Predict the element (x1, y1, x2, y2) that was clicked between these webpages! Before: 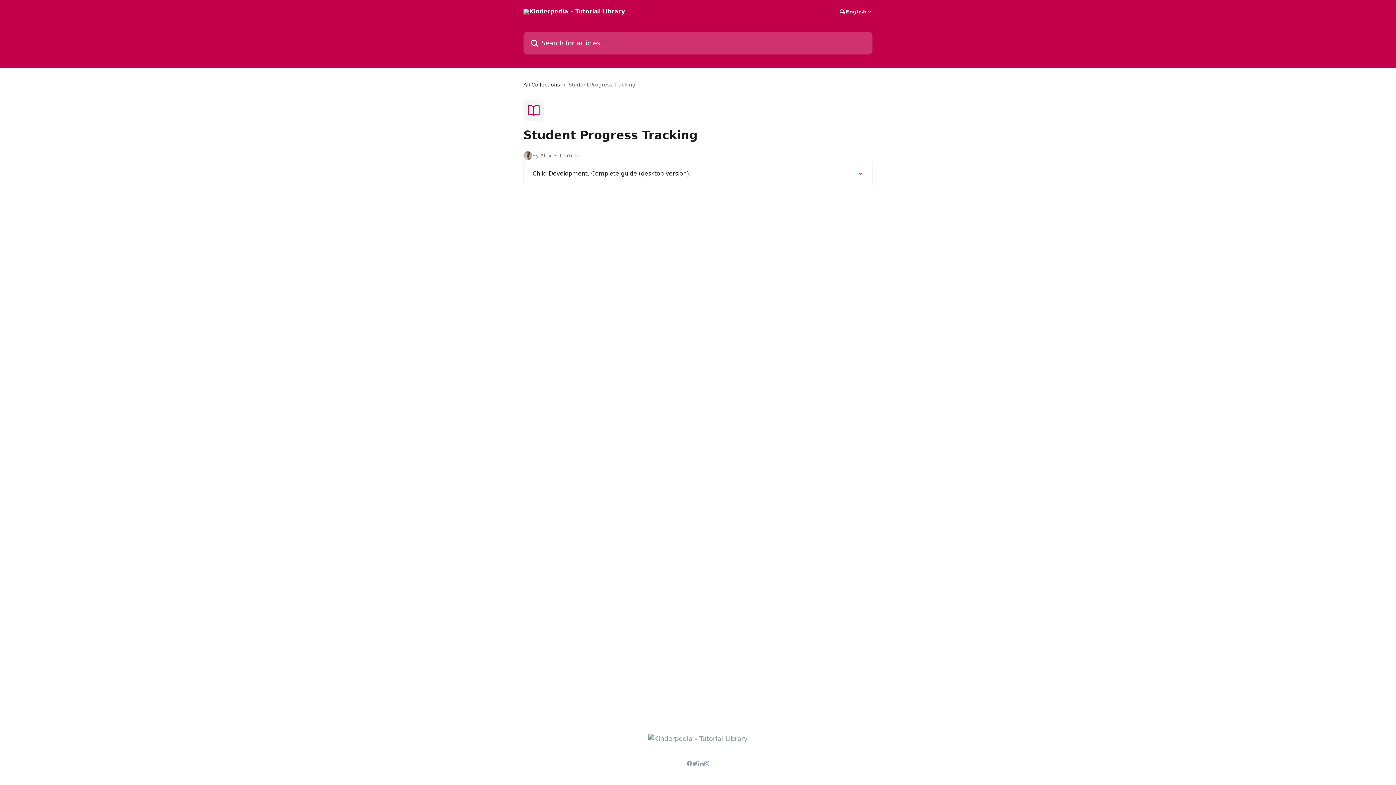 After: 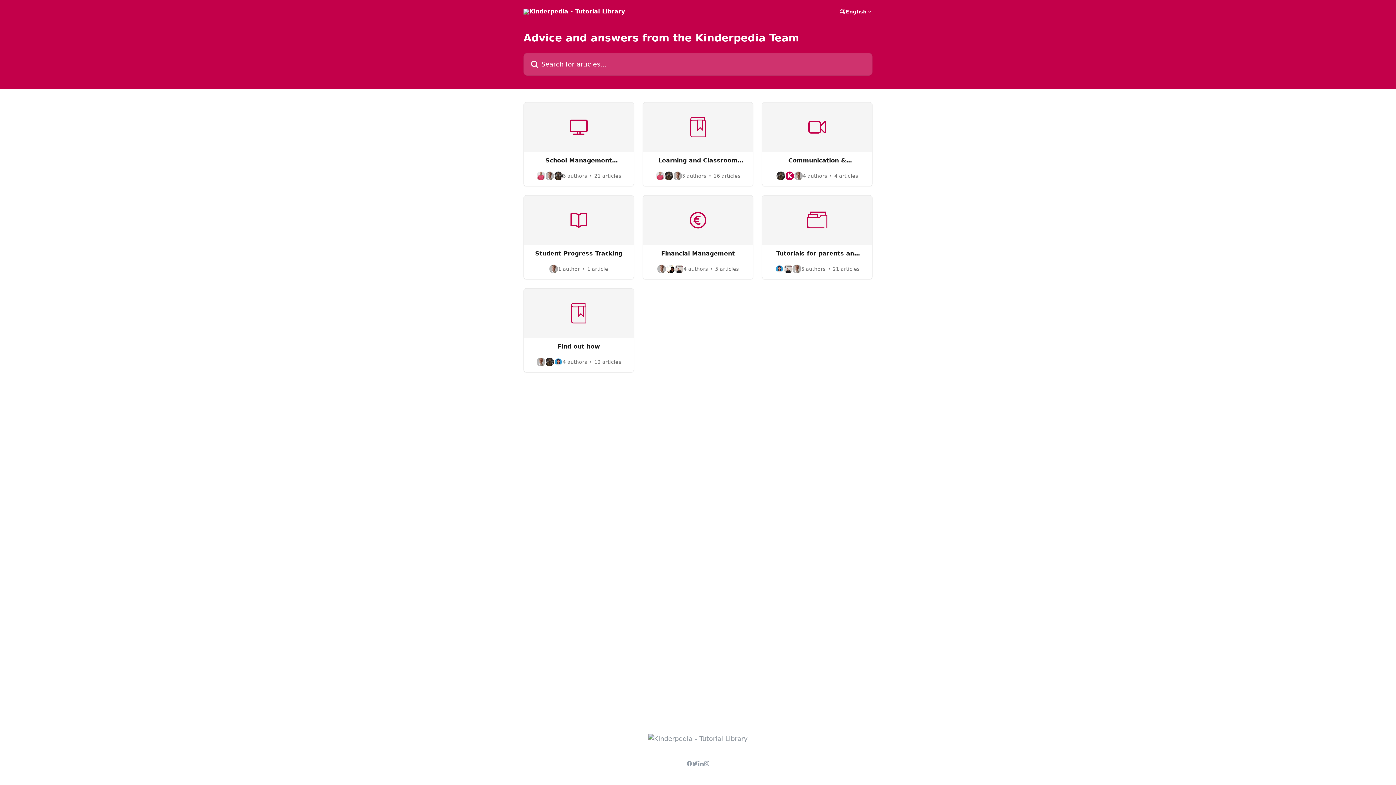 Action: bbox: (648, 735, 748, 743)